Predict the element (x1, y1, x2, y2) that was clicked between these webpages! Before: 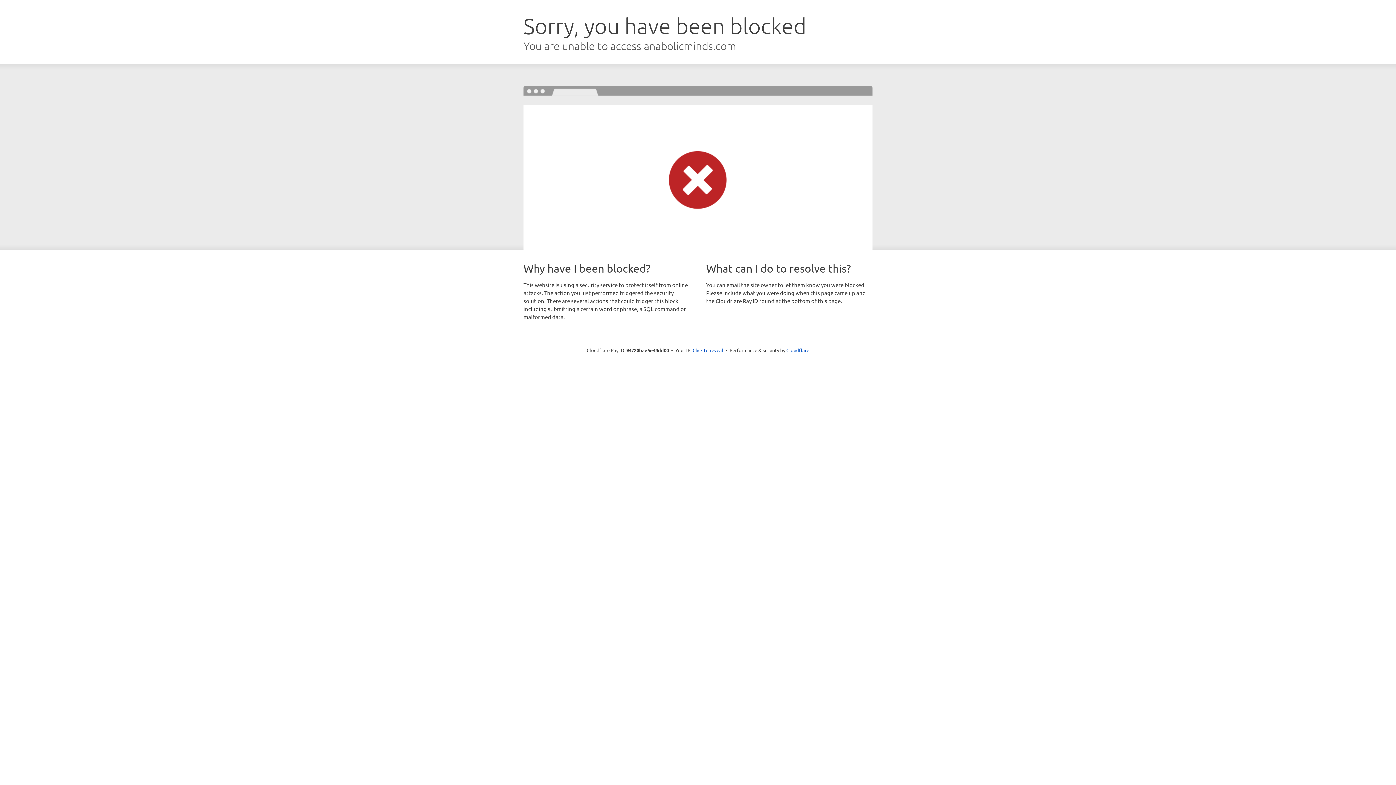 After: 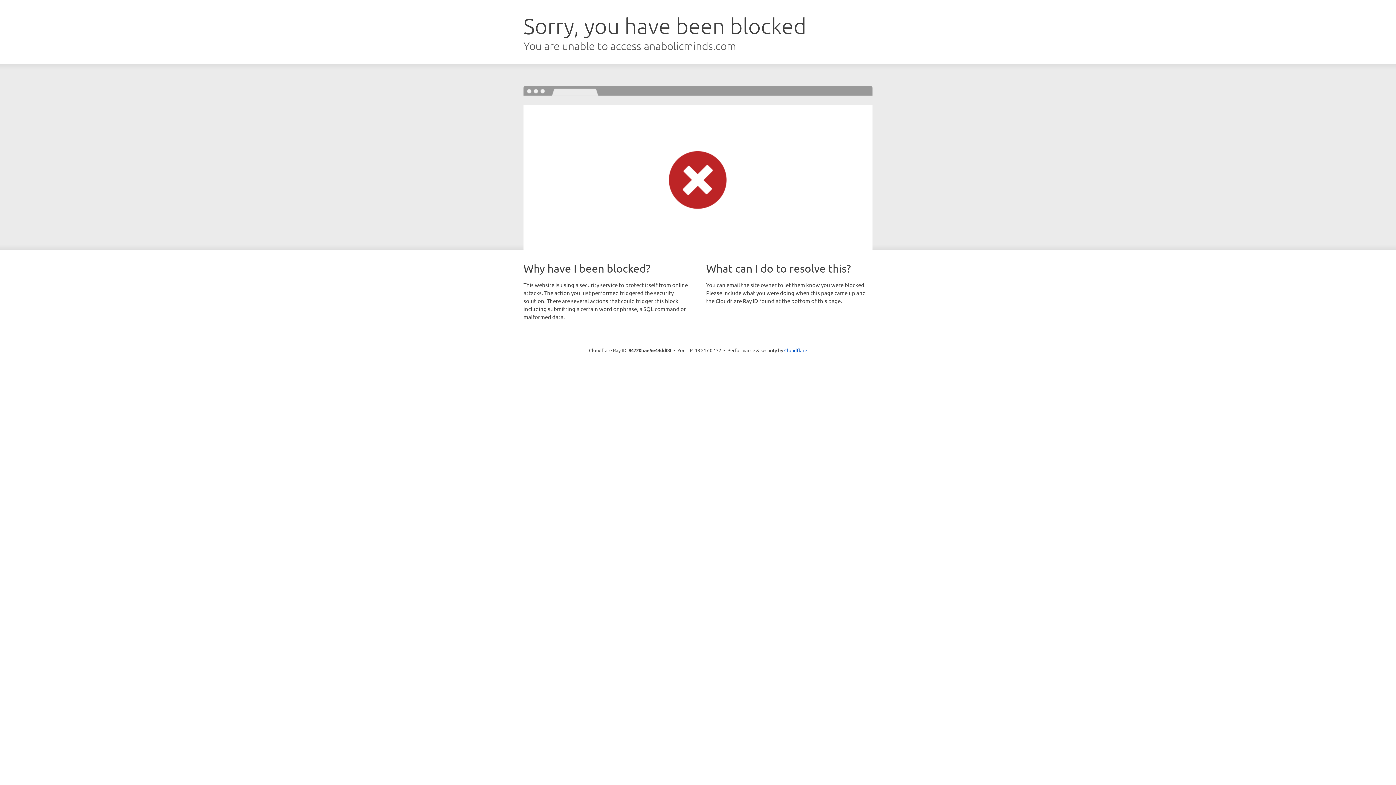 Action: bbox: (692, 346, 723, 353) label: Click to reveal